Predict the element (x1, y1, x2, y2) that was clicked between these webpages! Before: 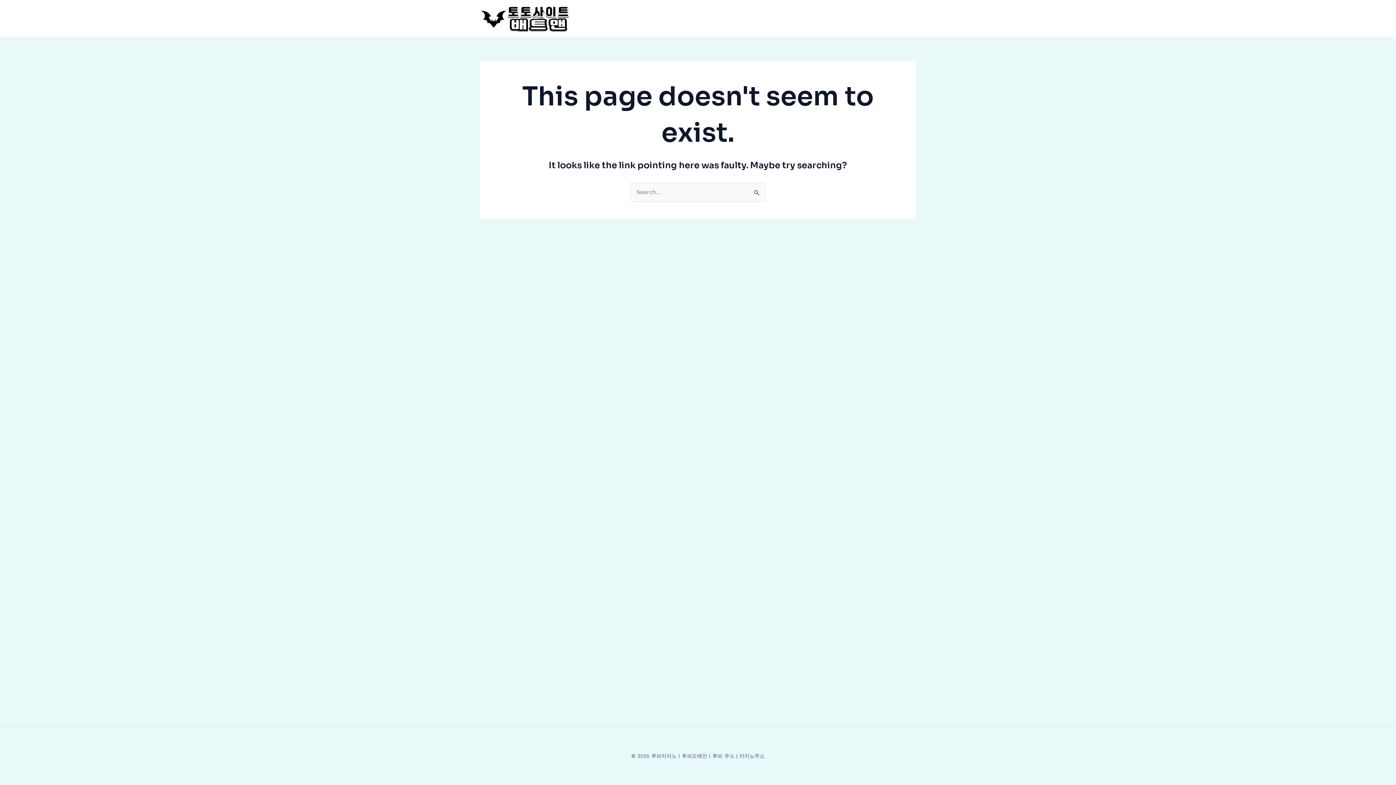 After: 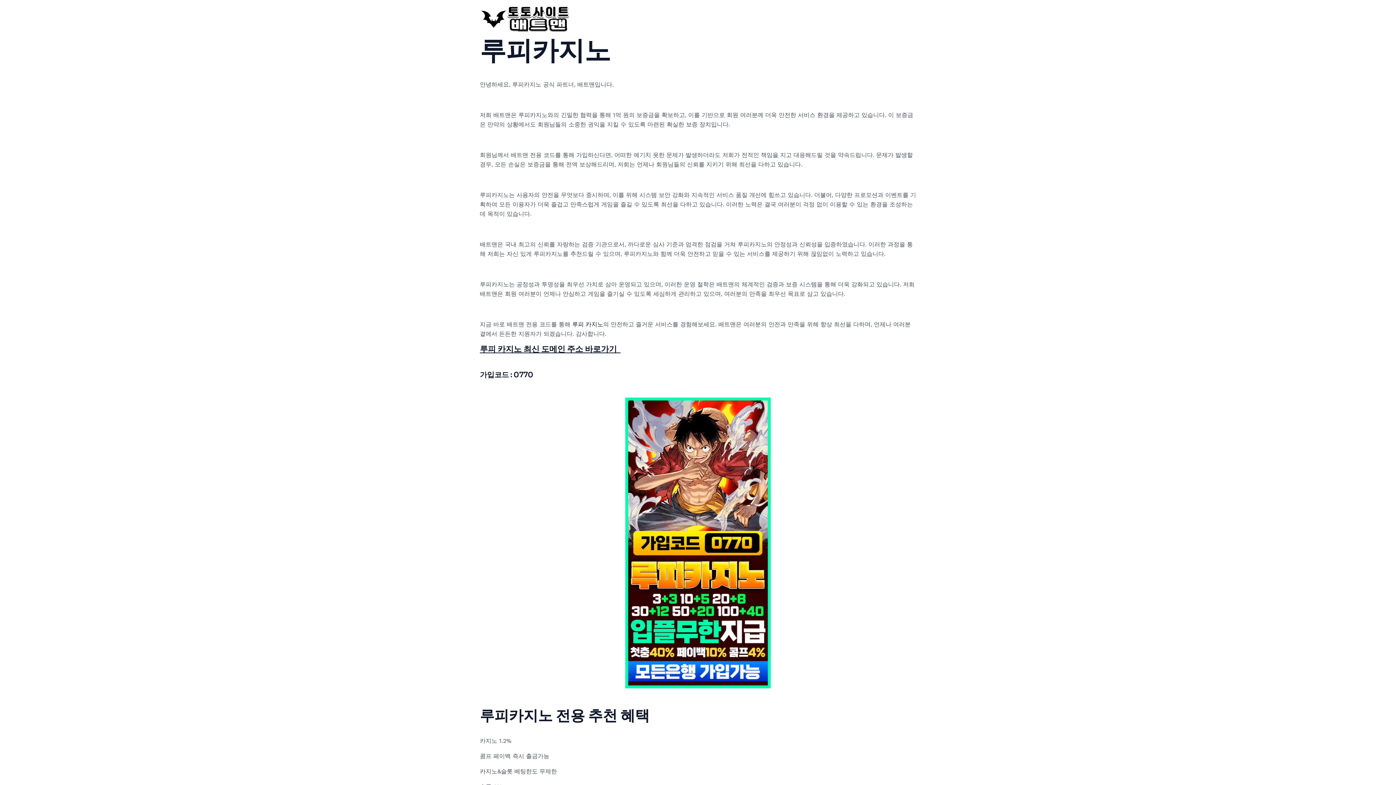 Action: bbox: (480, 14, 570, 21)